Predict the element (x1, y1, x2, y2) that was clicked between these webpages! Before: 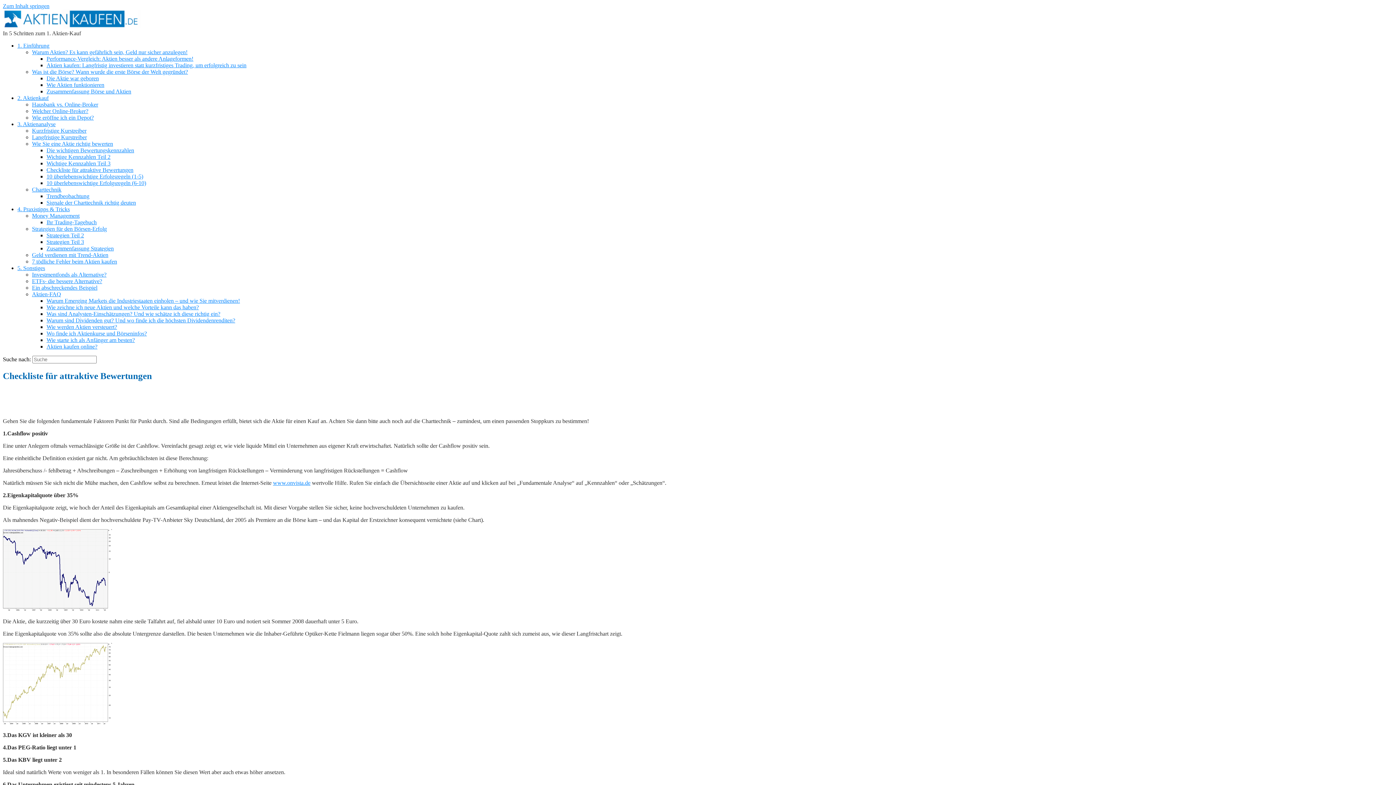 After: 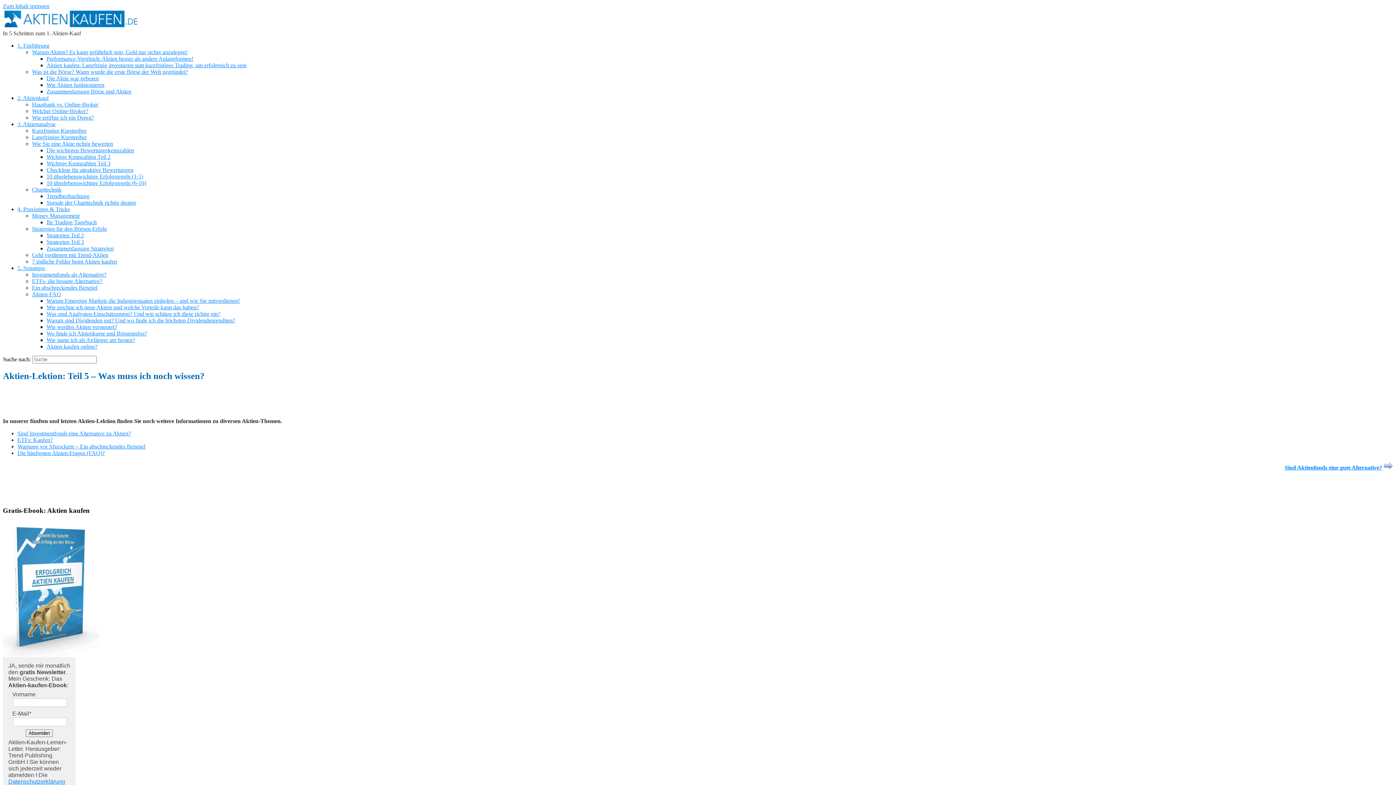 Action: label: 5. Sonstiges bbox: (17, 265, 45, 271)